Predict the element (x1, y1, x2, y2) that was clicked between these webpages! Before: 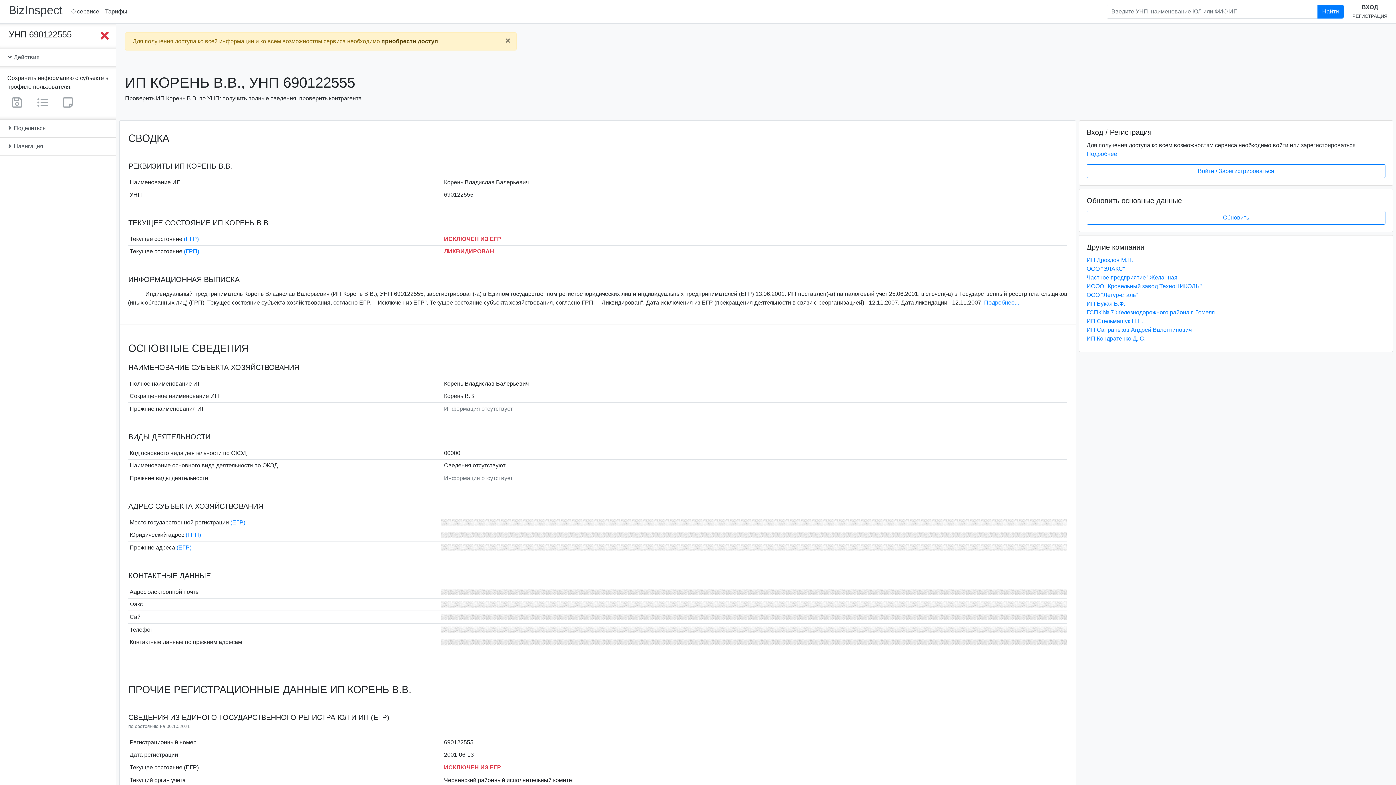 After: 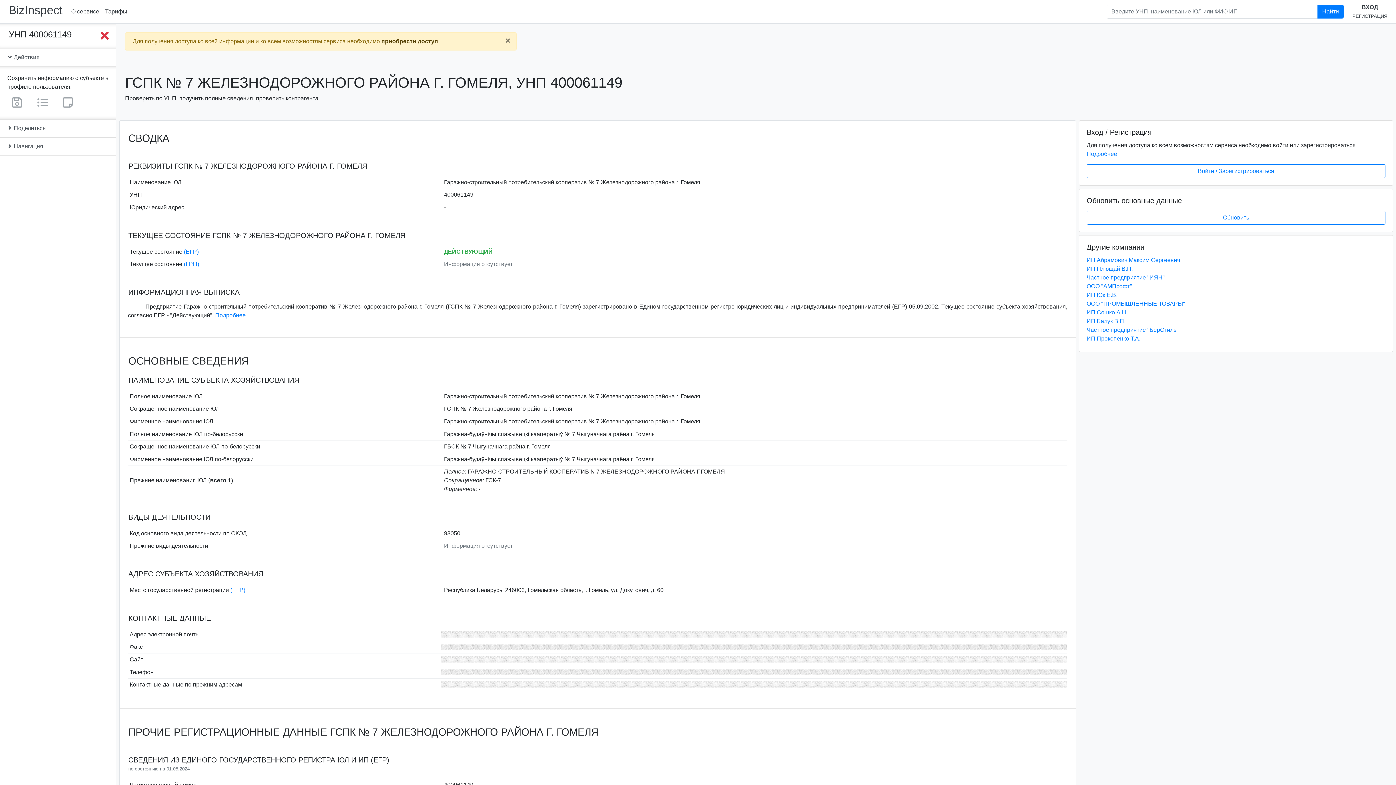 Action: bbox: (1086, 309, 1215, 315) label: ГСПК № 7 Железнодорожного района г. Гомеля